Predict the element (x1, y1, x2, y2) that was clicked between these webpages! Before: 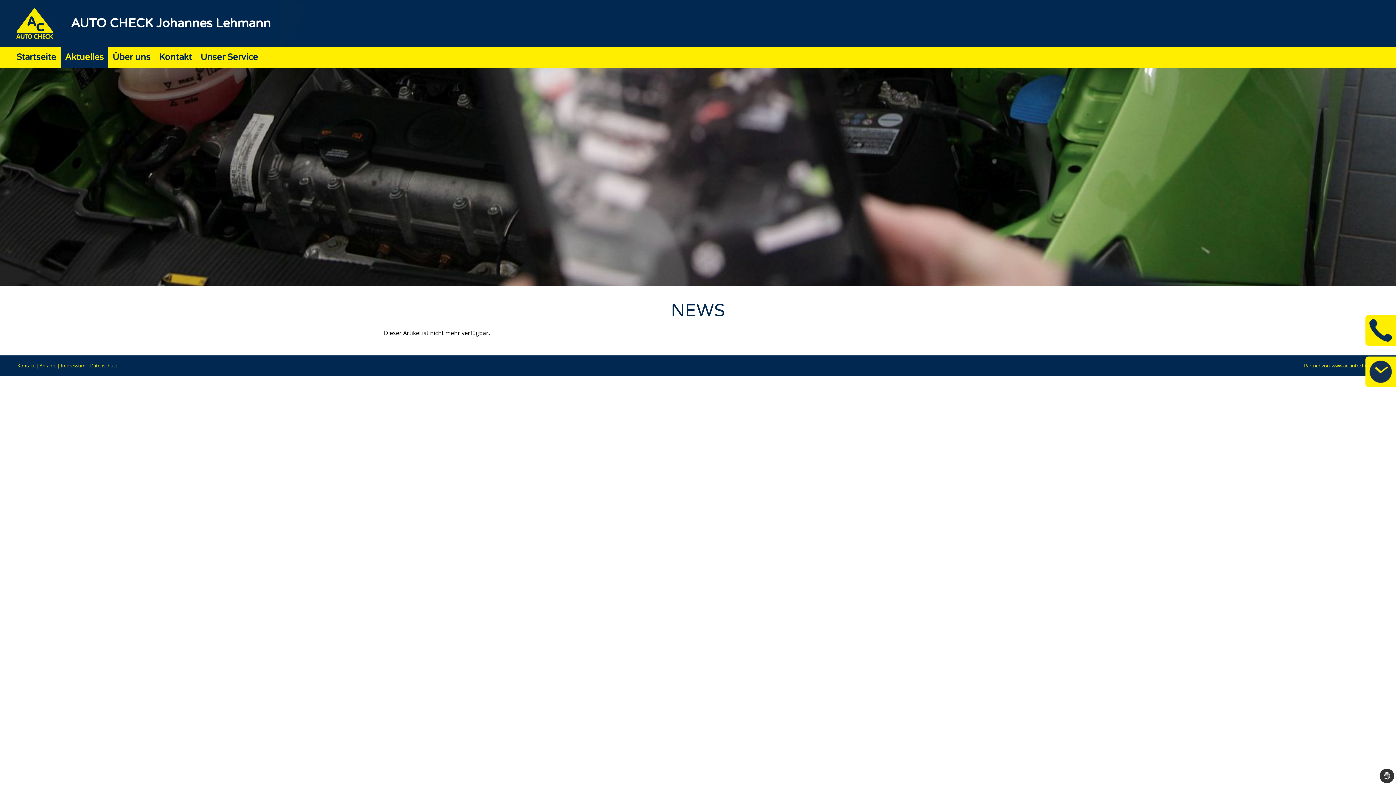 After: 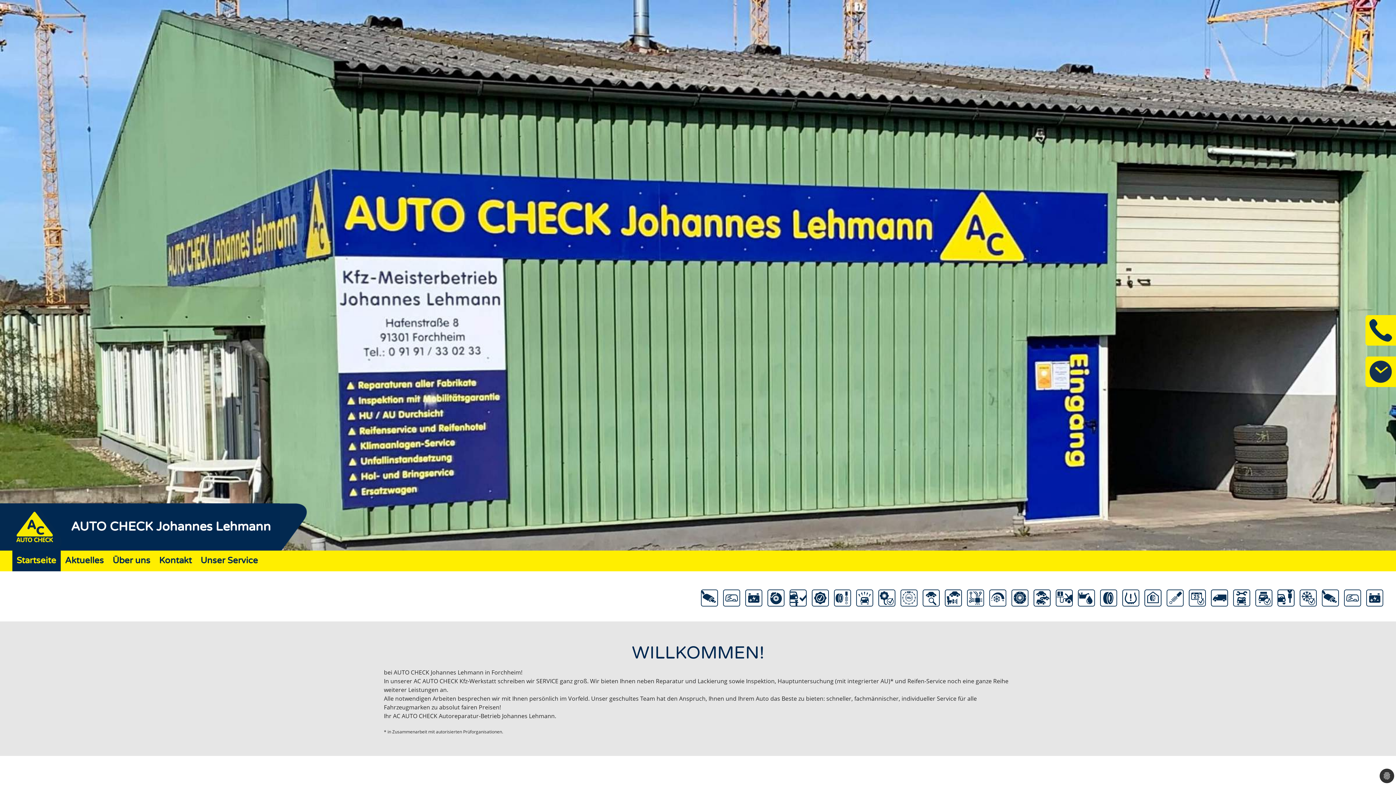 Action: bbox: (0, 0, 61, 47)